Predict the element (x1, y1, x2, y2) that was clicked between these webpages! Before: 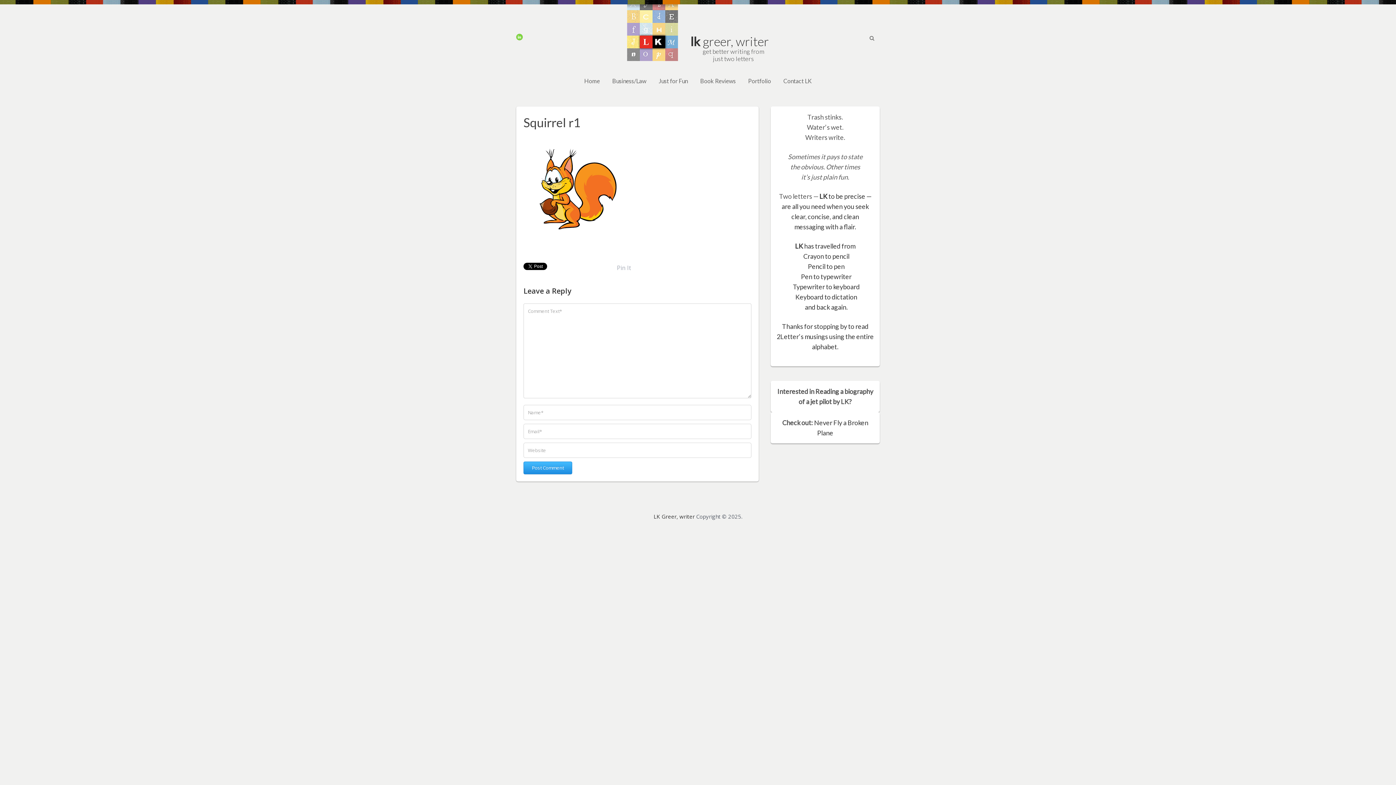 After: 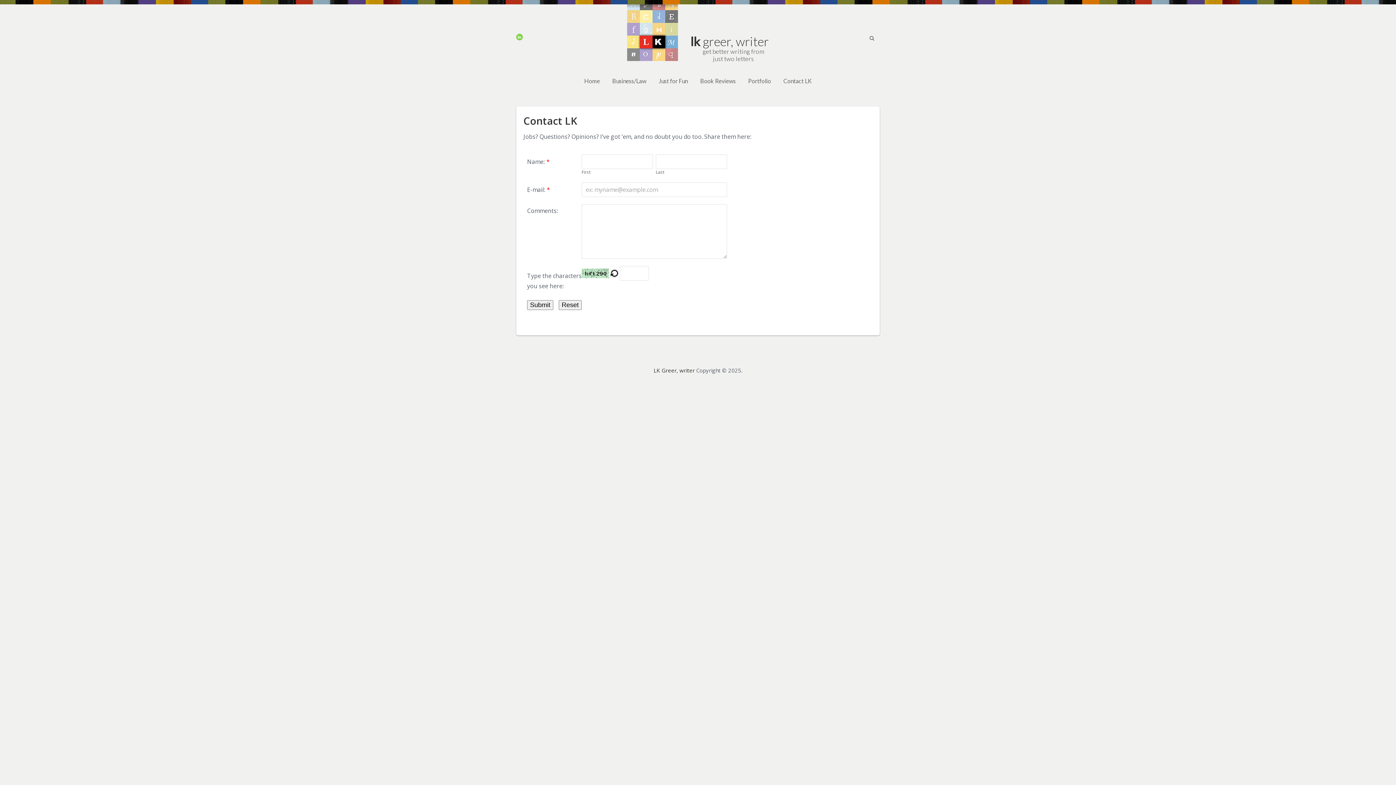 Action: bbox: (783, 73, 812, 88) label: Contact LK